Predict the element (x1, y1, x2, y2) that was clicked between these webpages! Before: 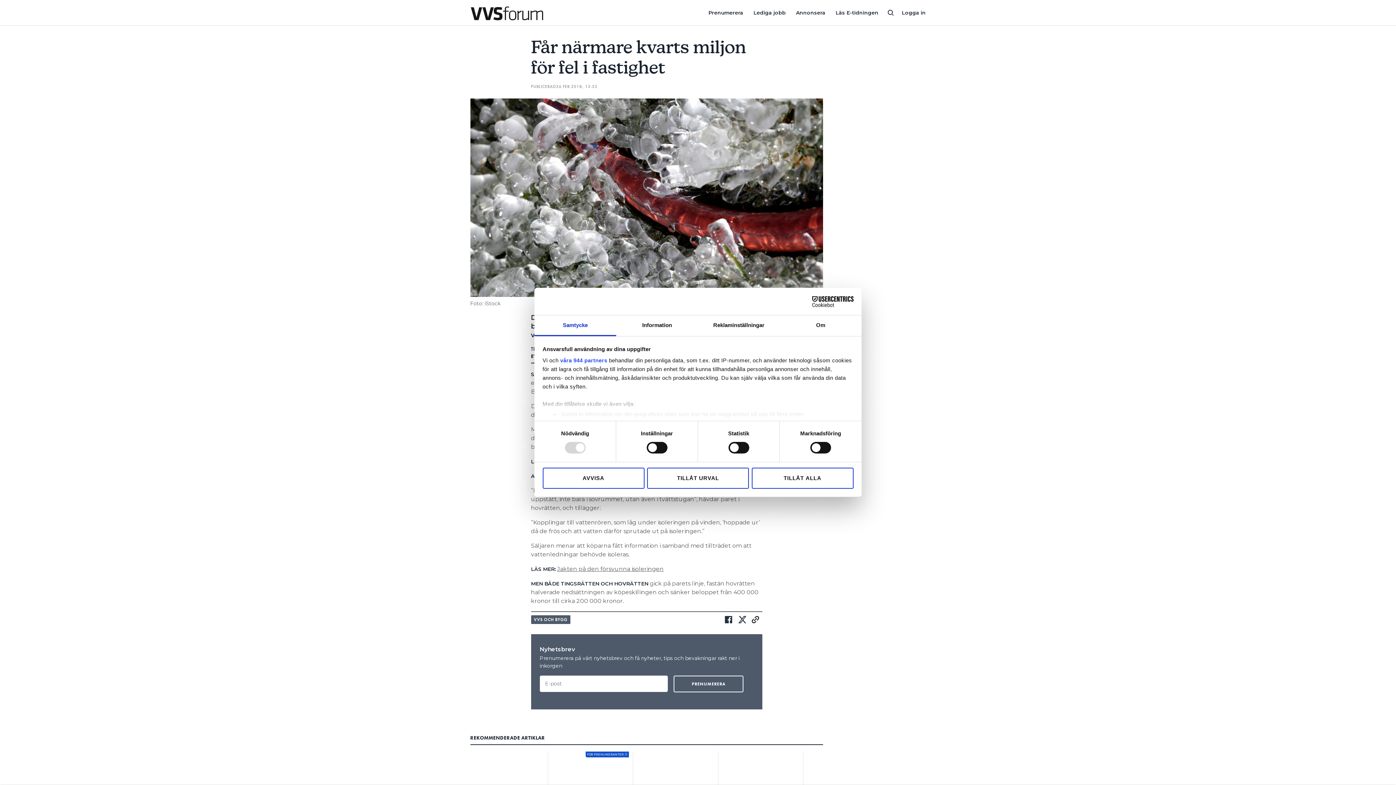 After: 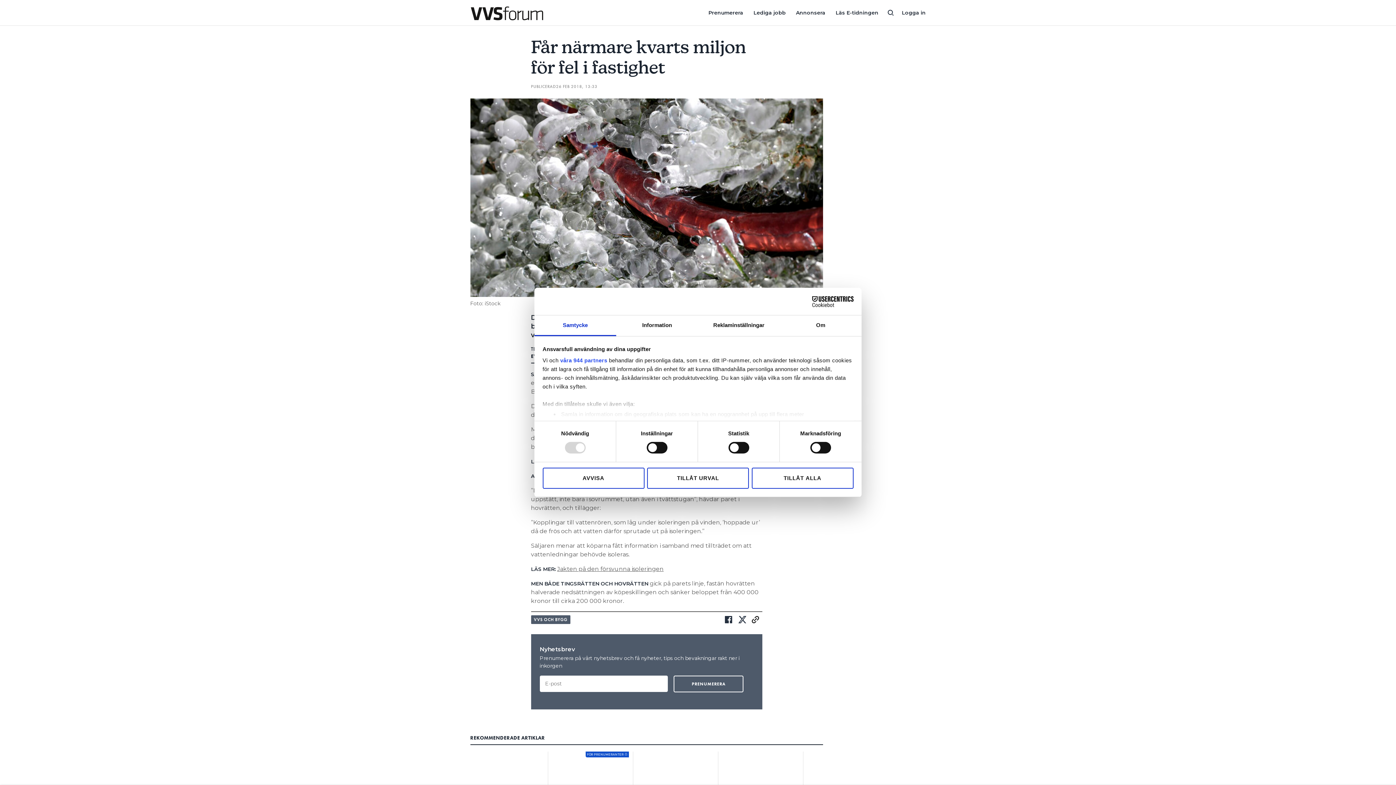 Action: label: Läs E-tidningen bbox: (831, 24, 883, 50)